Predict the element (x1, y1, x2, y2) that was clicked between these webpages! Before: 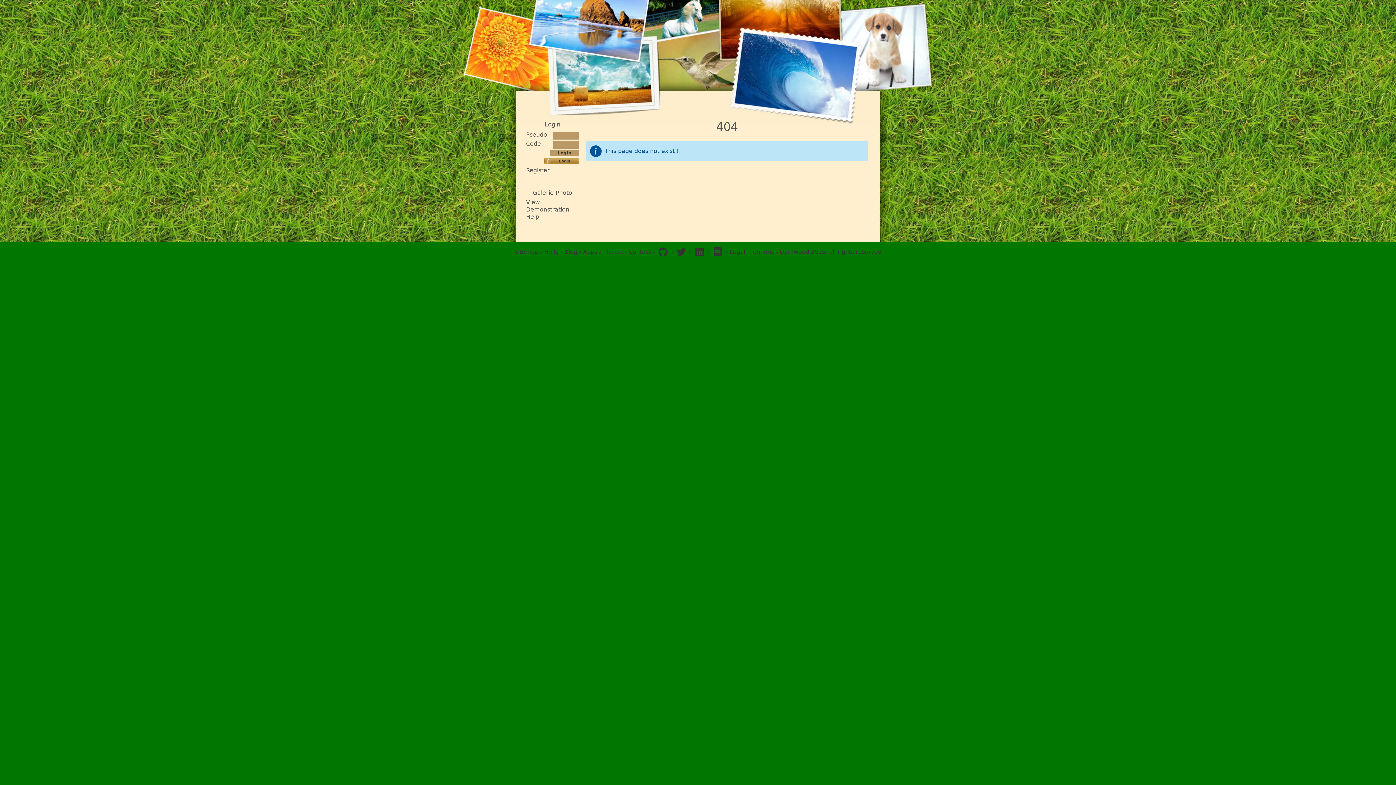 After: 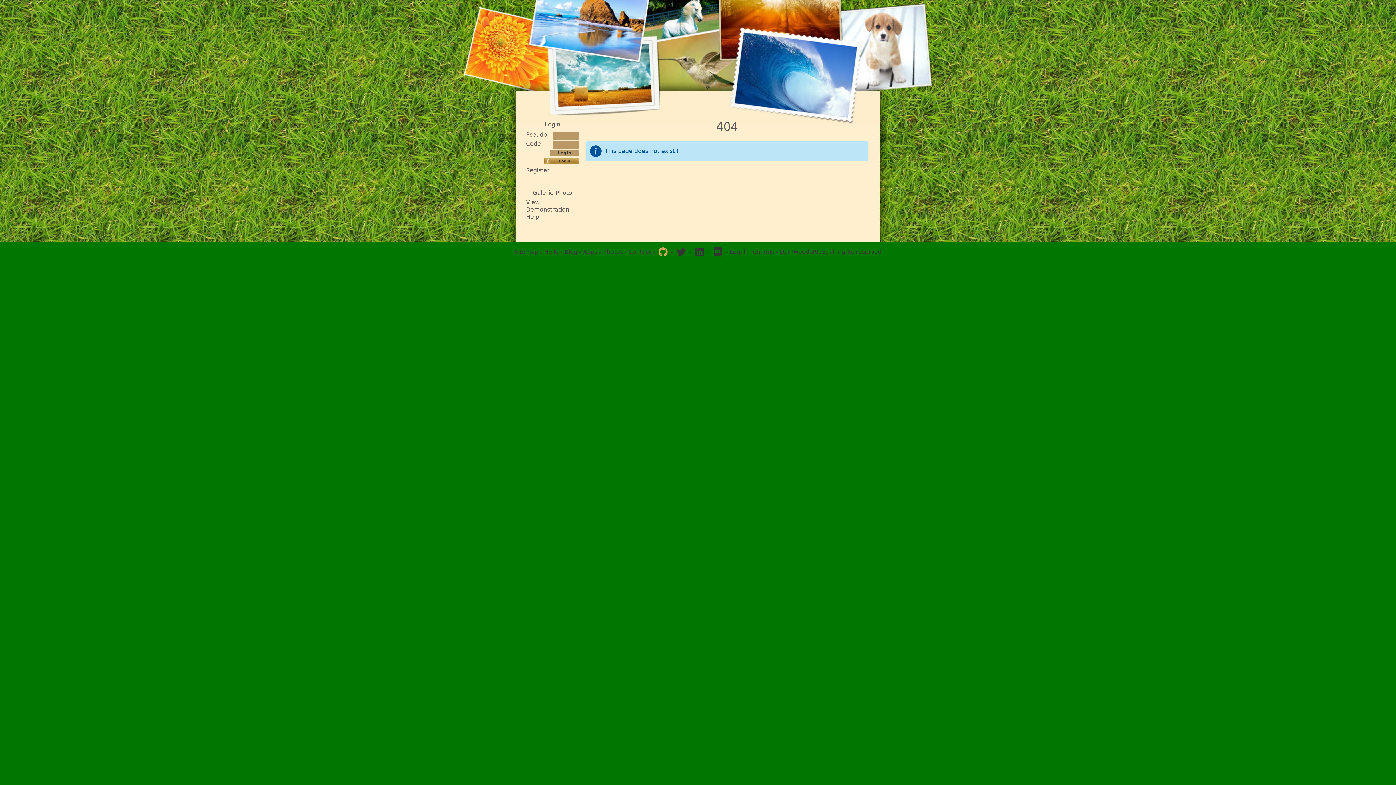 Action: bbox: (657, 246, 669, 258) label: Visit our GitHub